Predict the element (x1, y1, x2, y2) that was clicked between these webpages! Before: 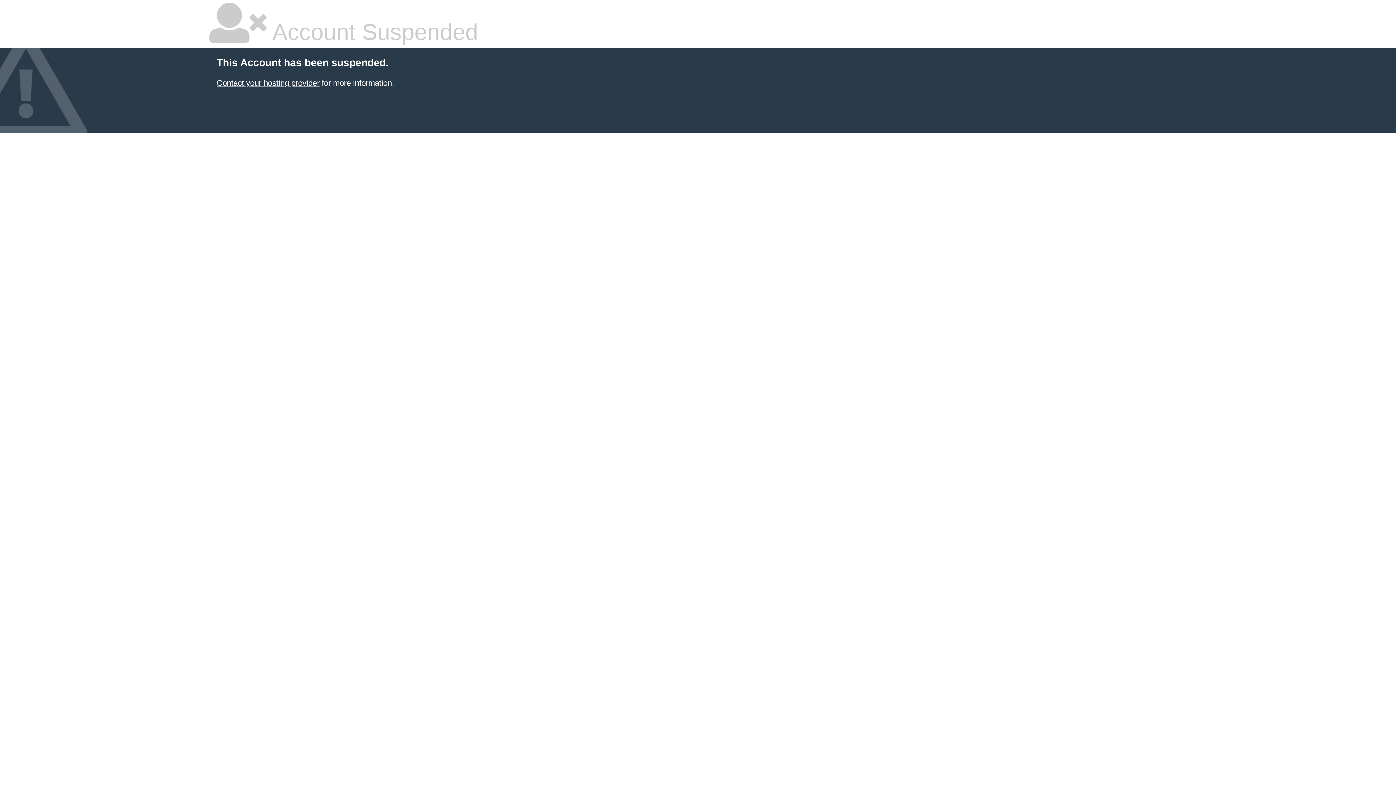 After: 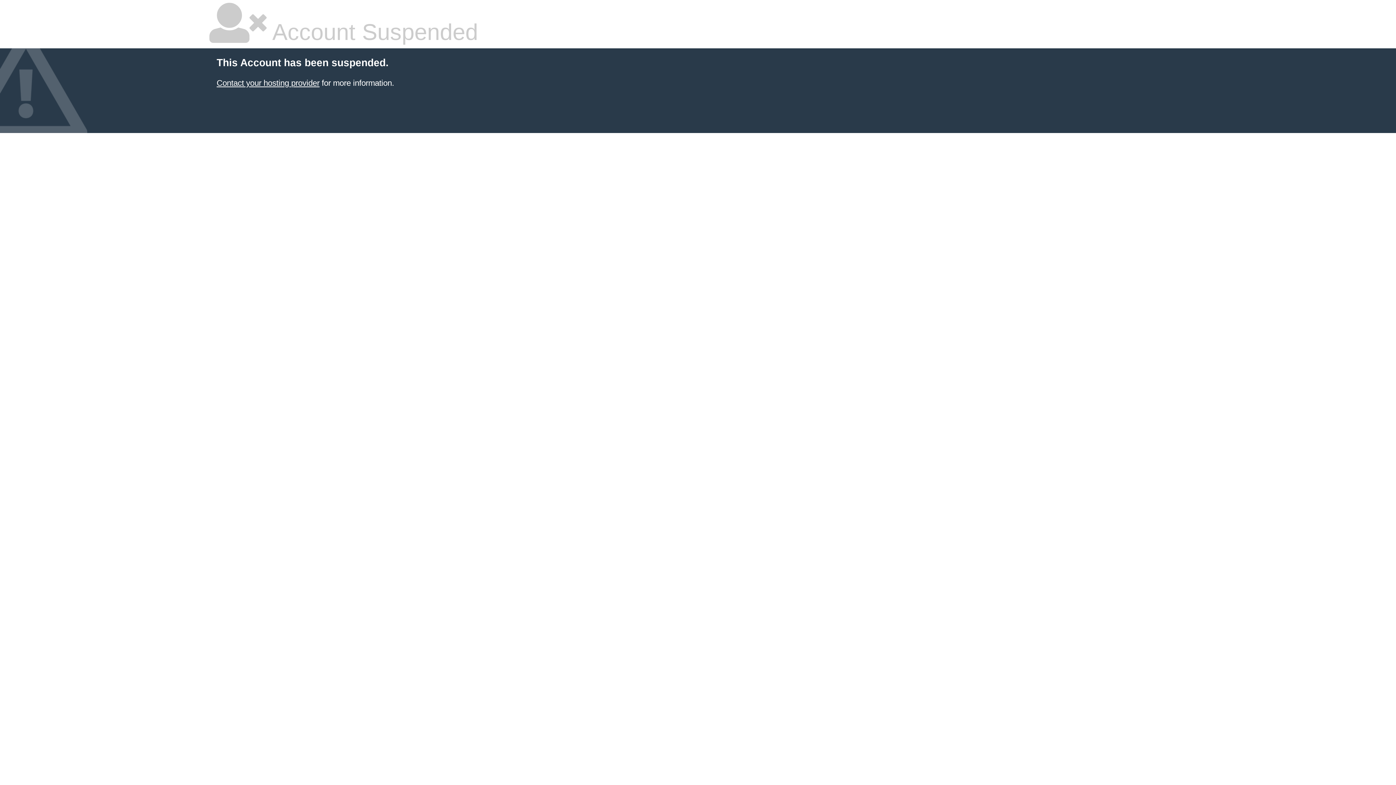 Action: bbox: (216, 78, 319, 87) label: Contact your hosting provider